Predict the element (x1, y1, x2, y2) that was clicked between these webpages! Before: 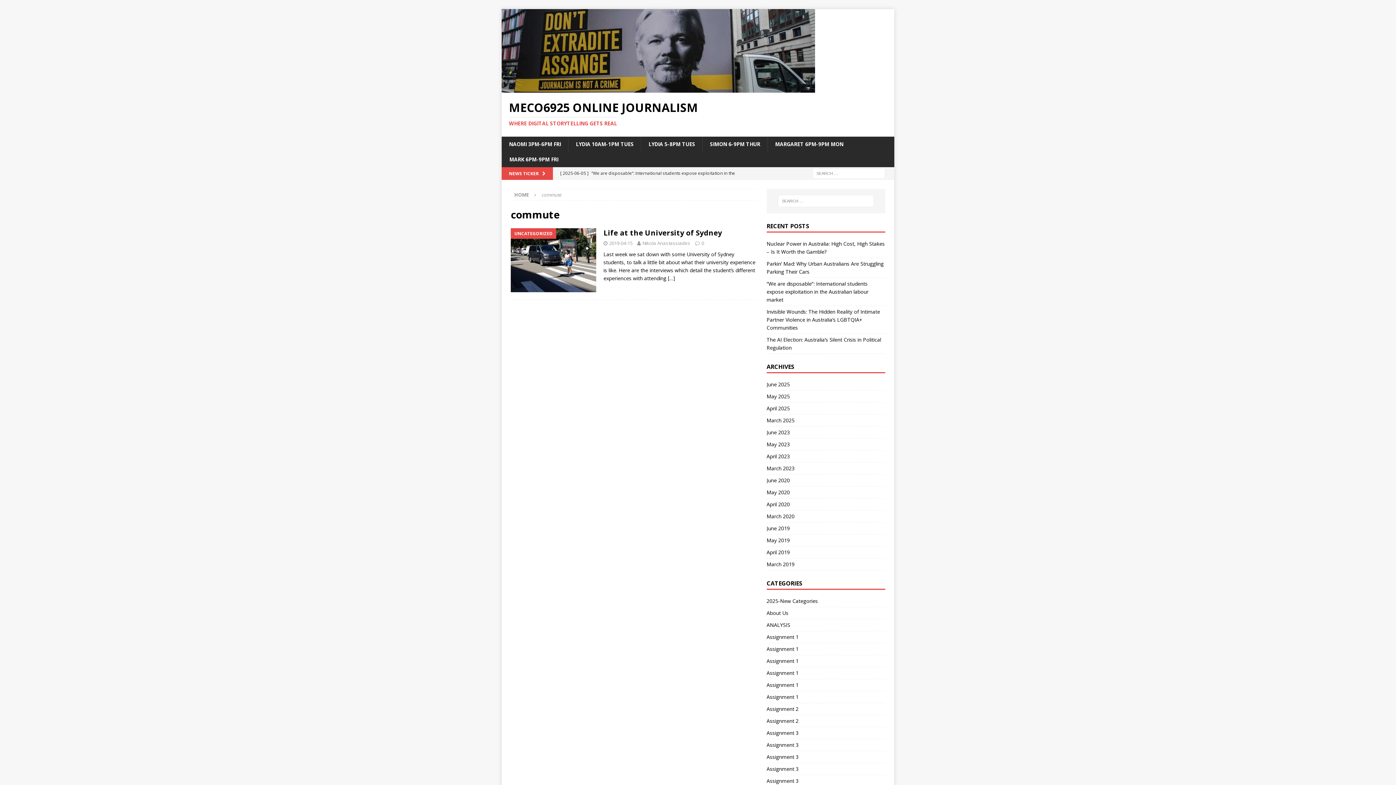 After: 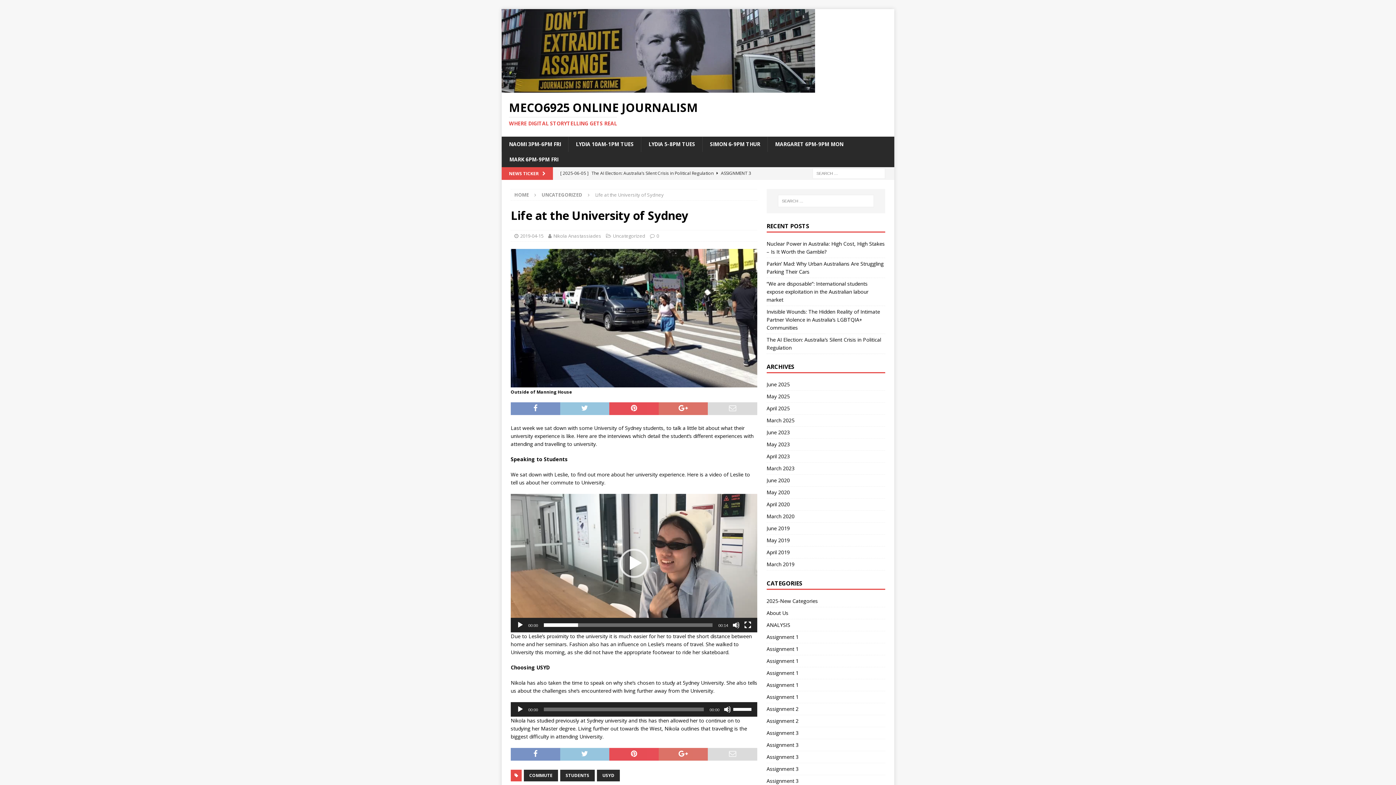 Action: label: Life at the University of Sydney bbox: (603, 228, 722, 237)